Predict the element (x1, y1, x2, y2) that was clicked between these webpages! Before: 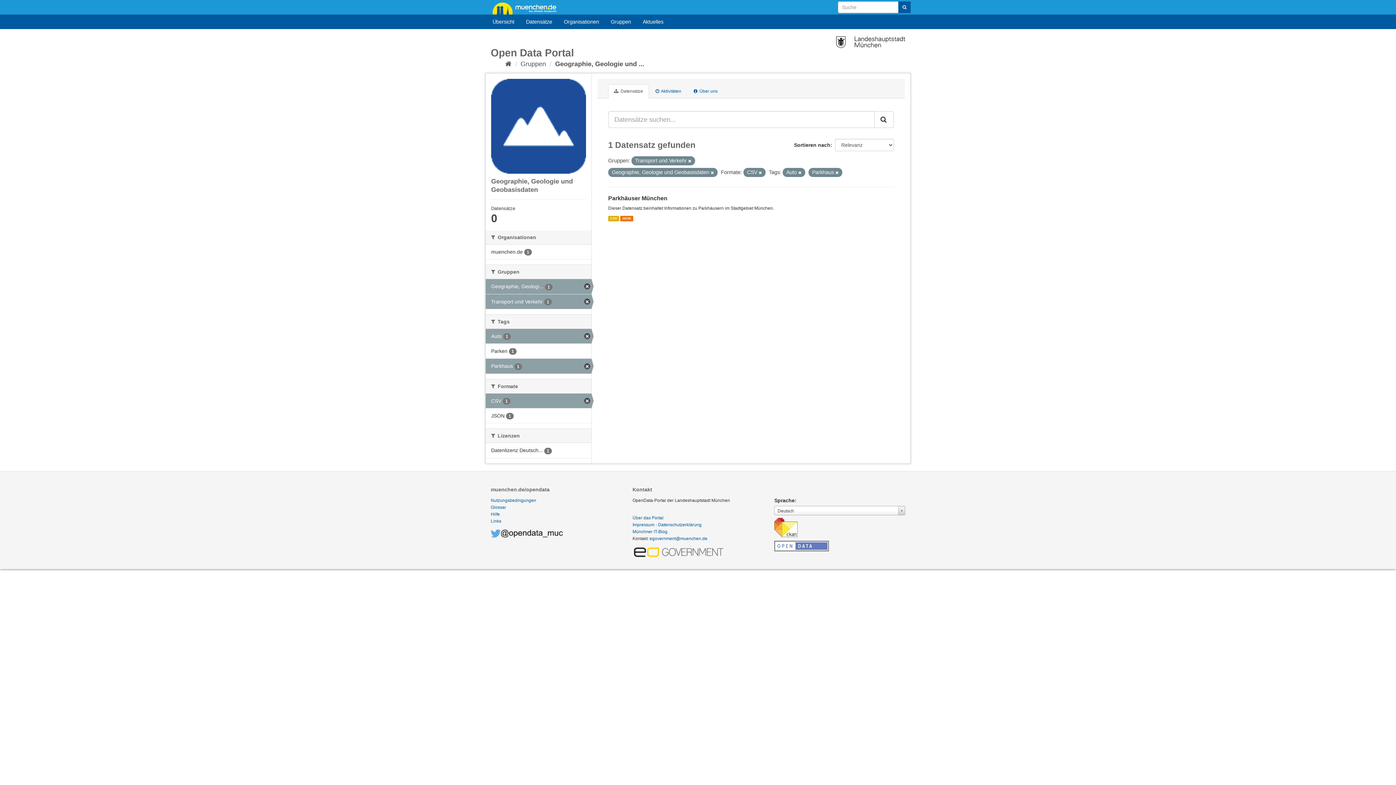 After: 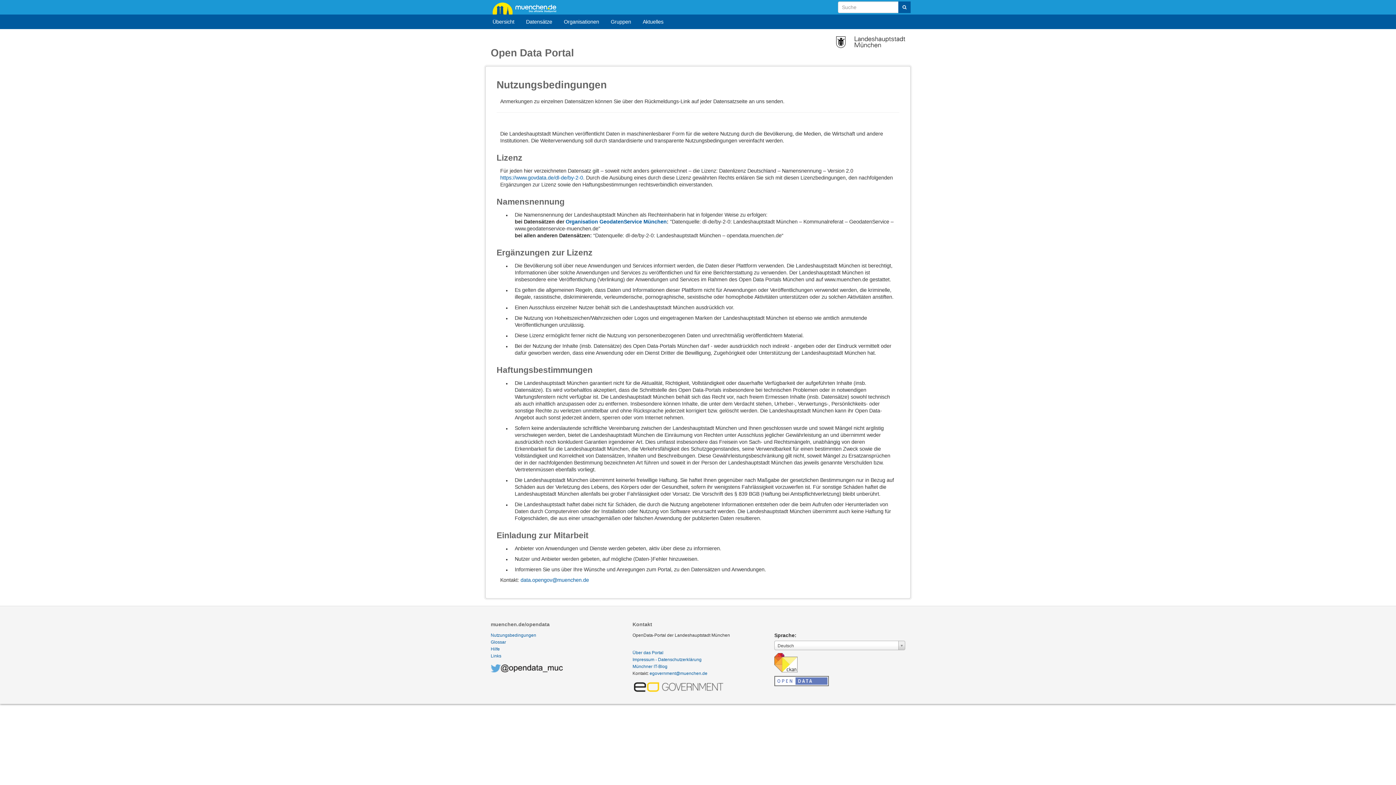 Action: label: Nutzungsbedingungen bbox: (490, 498, 536, 503)